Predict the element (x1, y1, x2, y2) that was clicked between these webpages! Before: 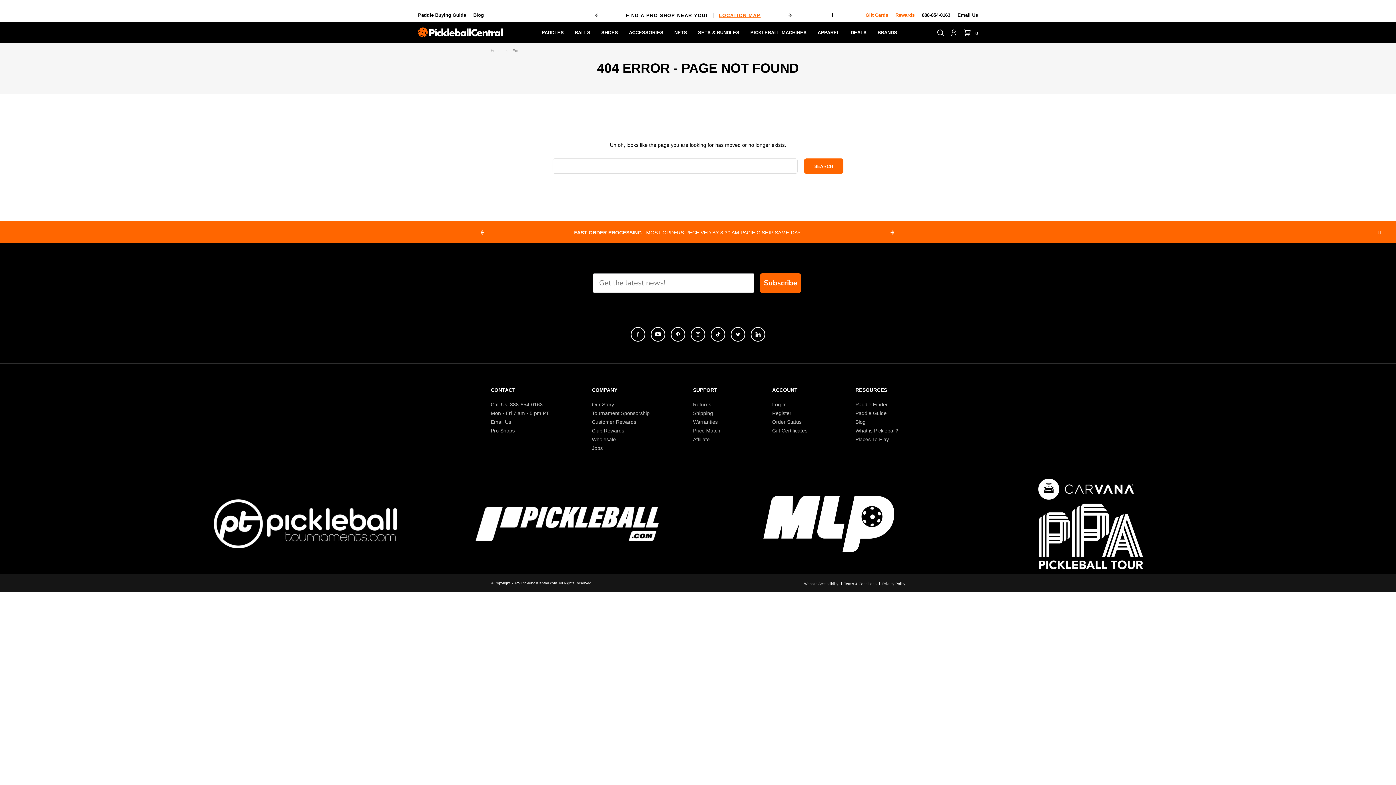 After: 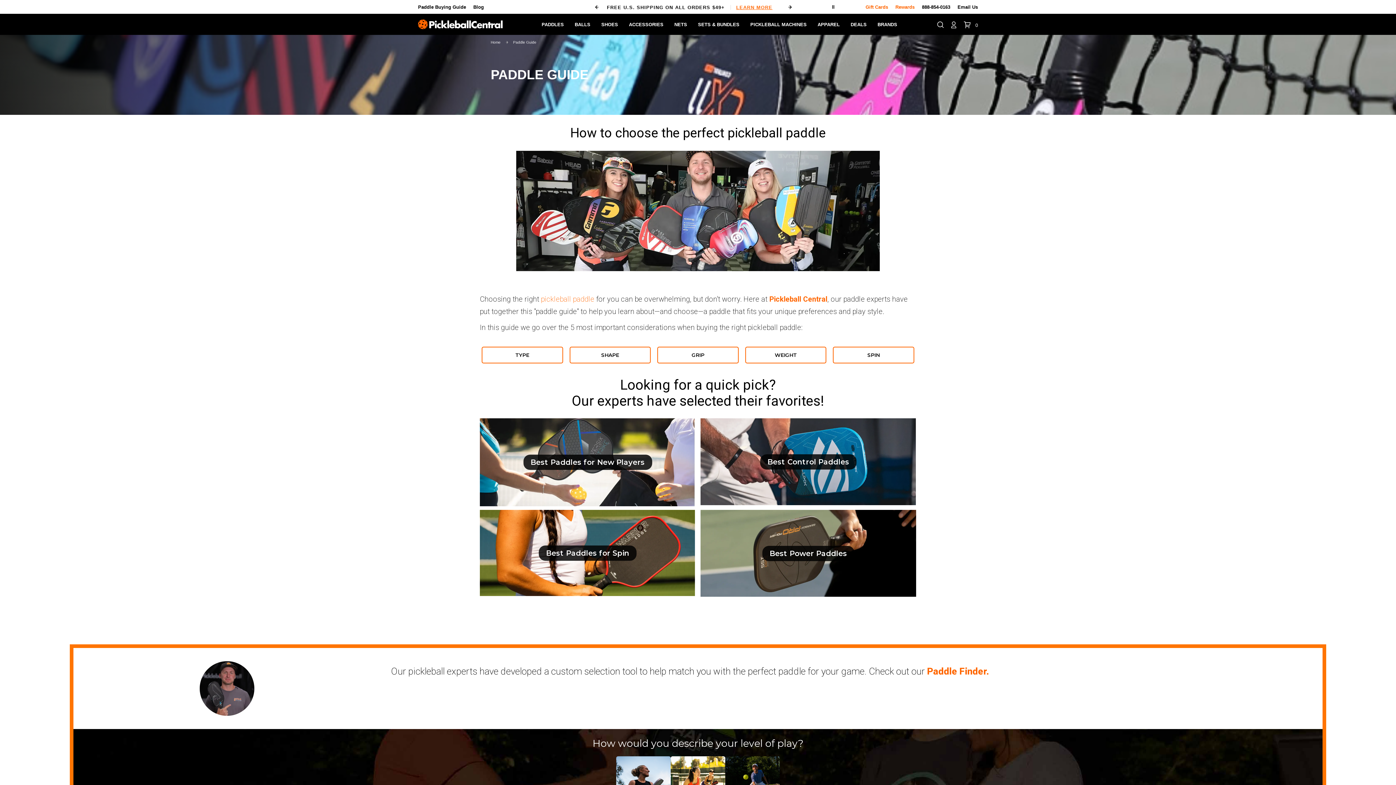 Action: bbox: (855, 410, 886, 416) label: Paddle Guide